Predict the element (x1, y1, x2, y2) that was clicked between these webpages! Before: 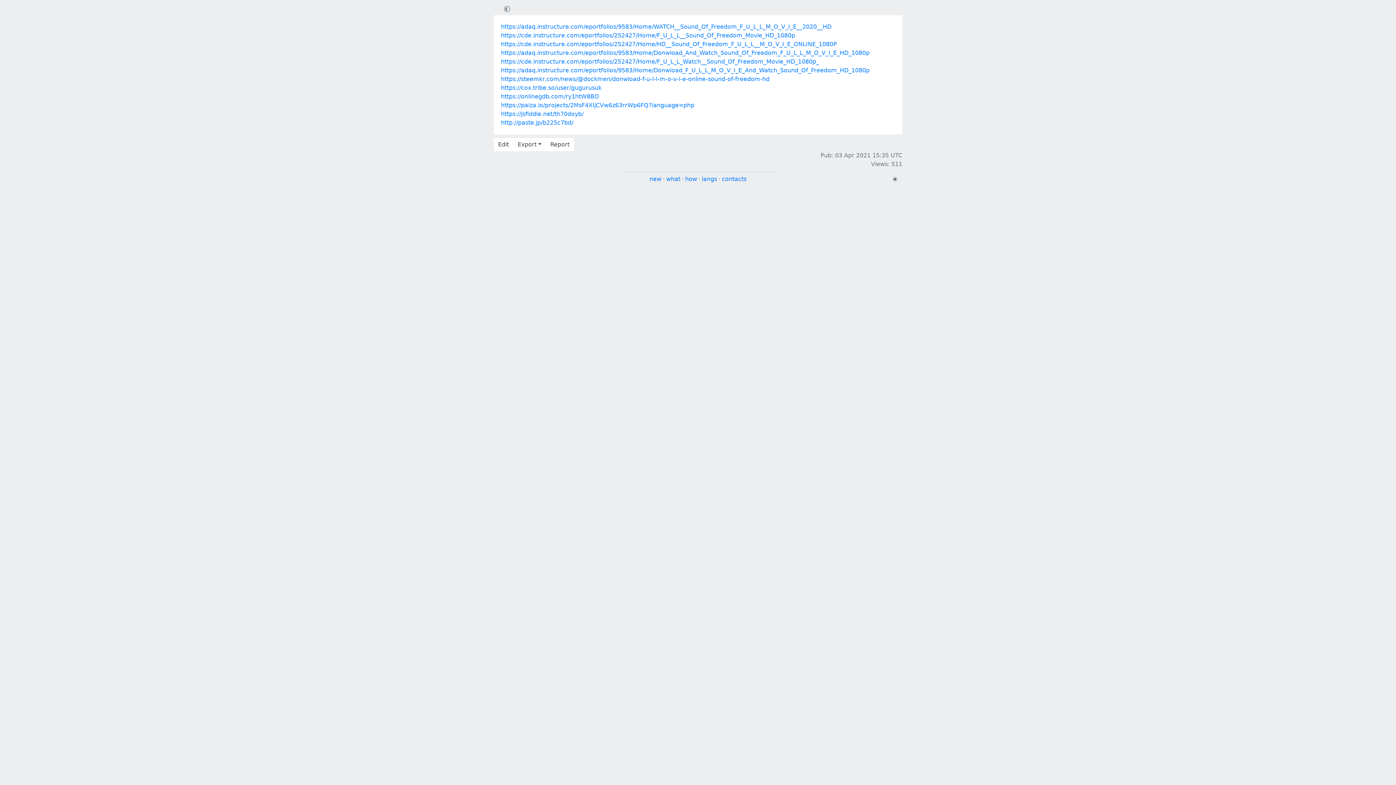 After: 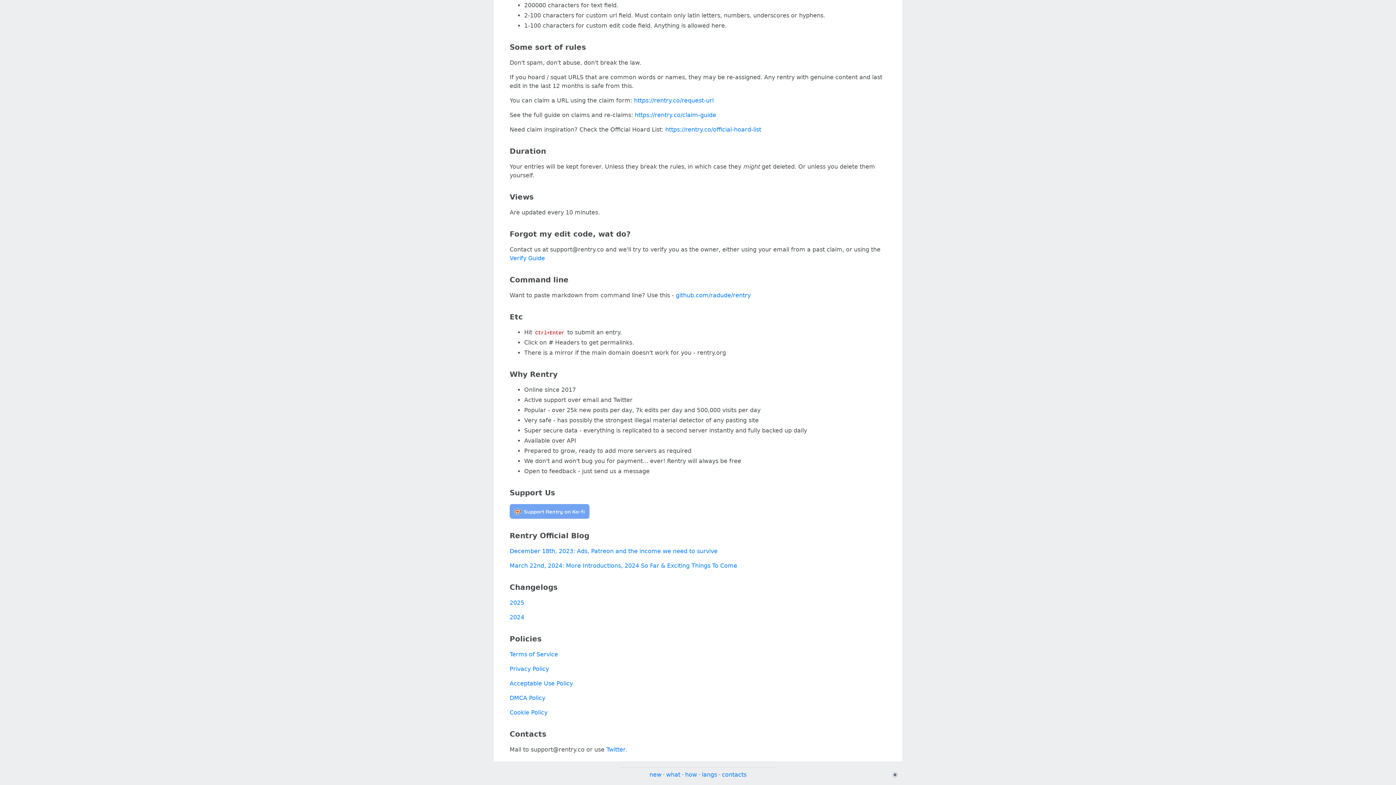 Action: label: contacts bbox: (722, 175, 746, 182)